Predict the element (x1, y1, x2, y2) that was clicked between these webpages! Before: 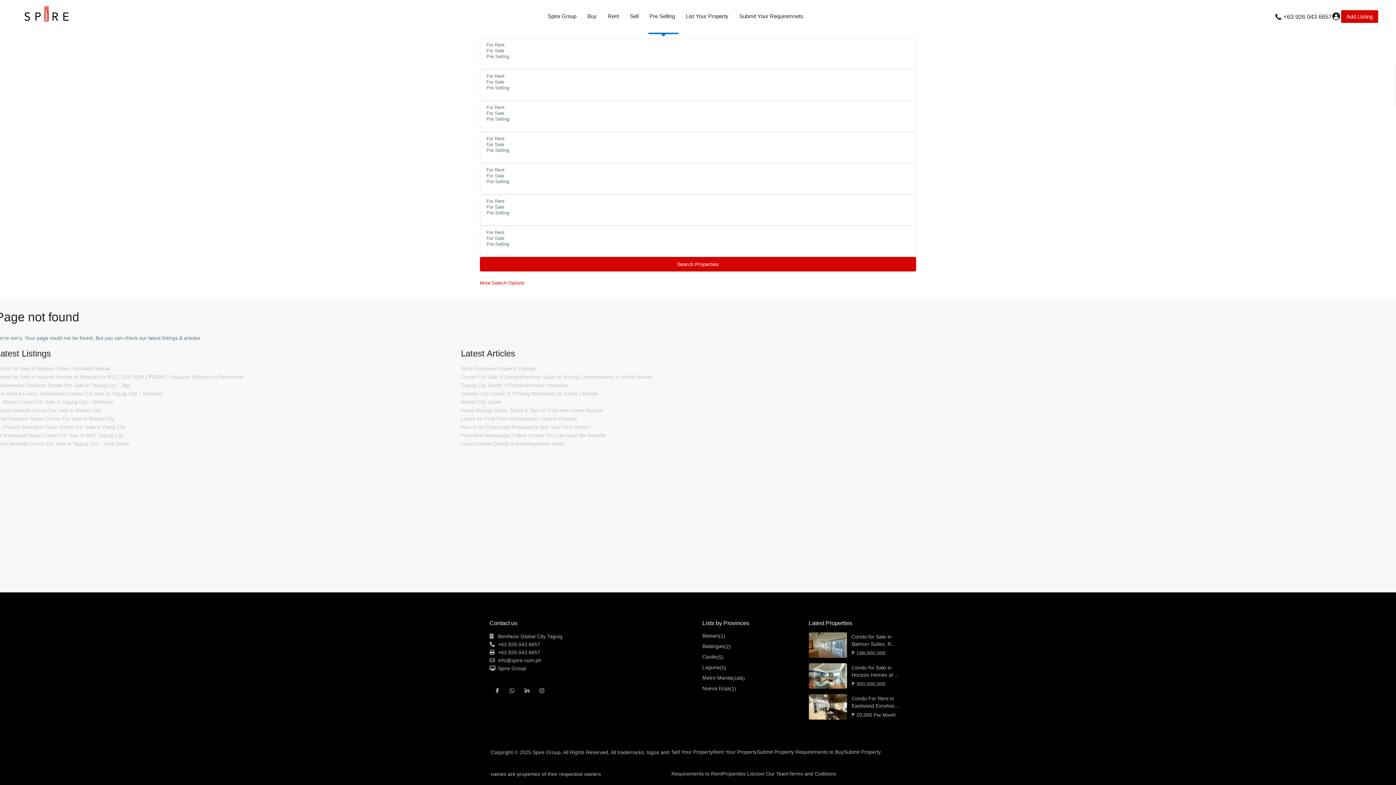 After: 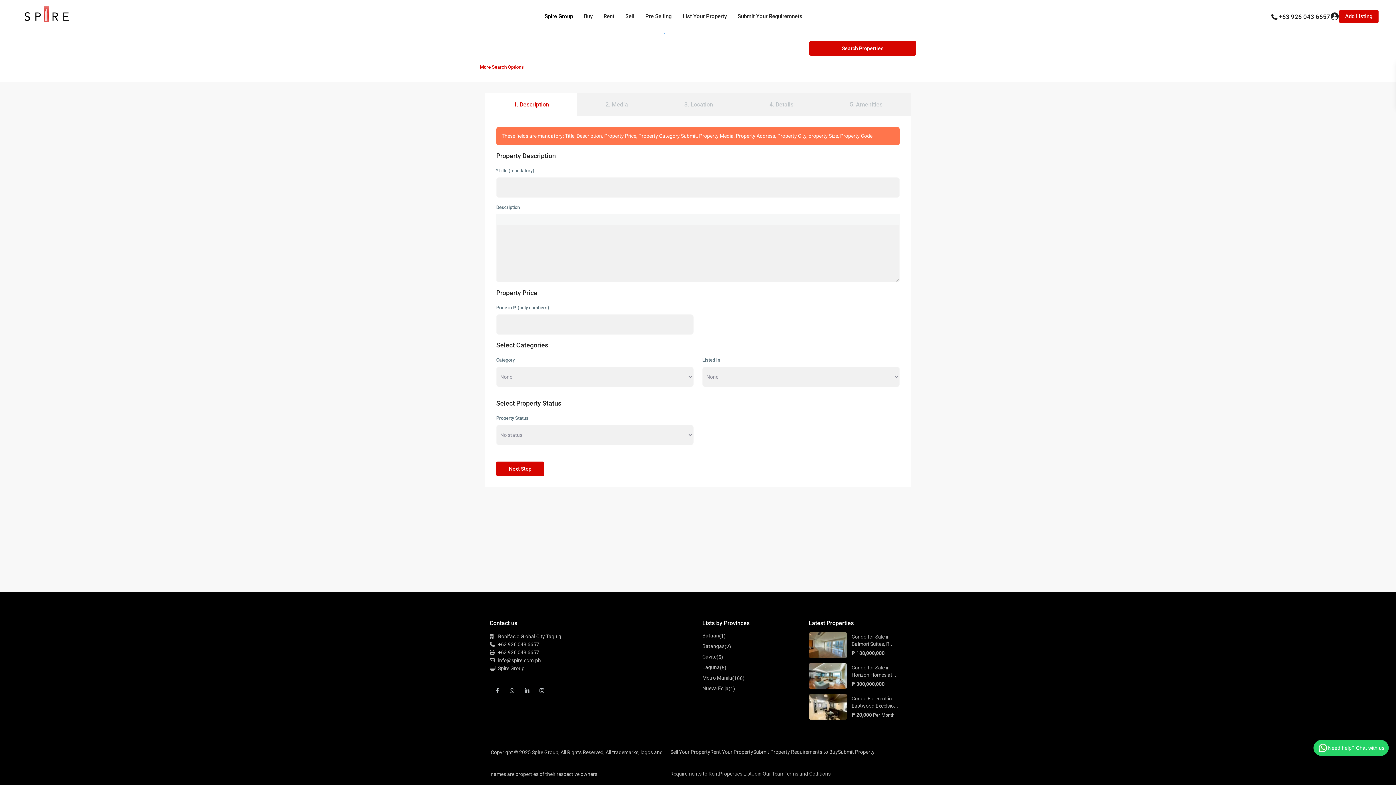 Action: bbox: (1341, 9, 1378, 23) label: Add Listing